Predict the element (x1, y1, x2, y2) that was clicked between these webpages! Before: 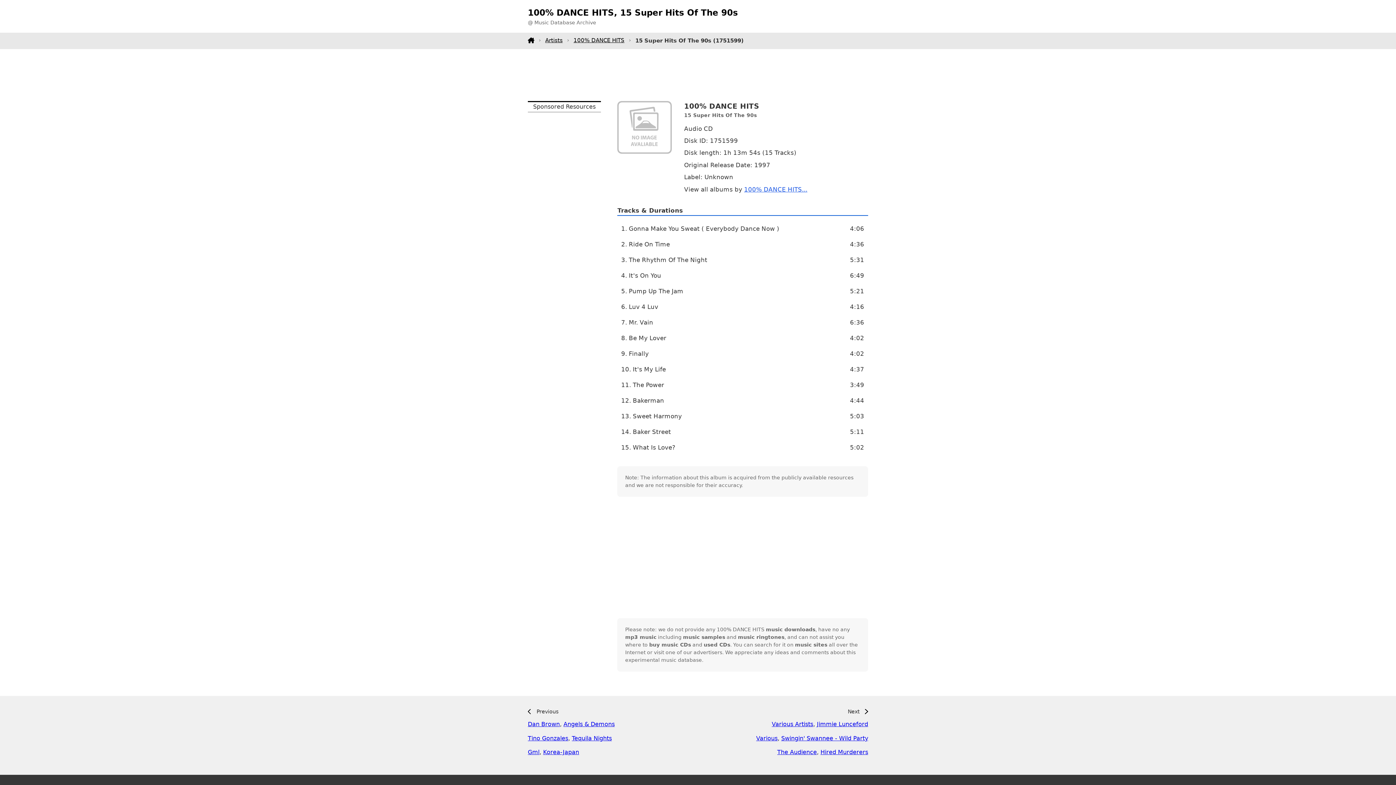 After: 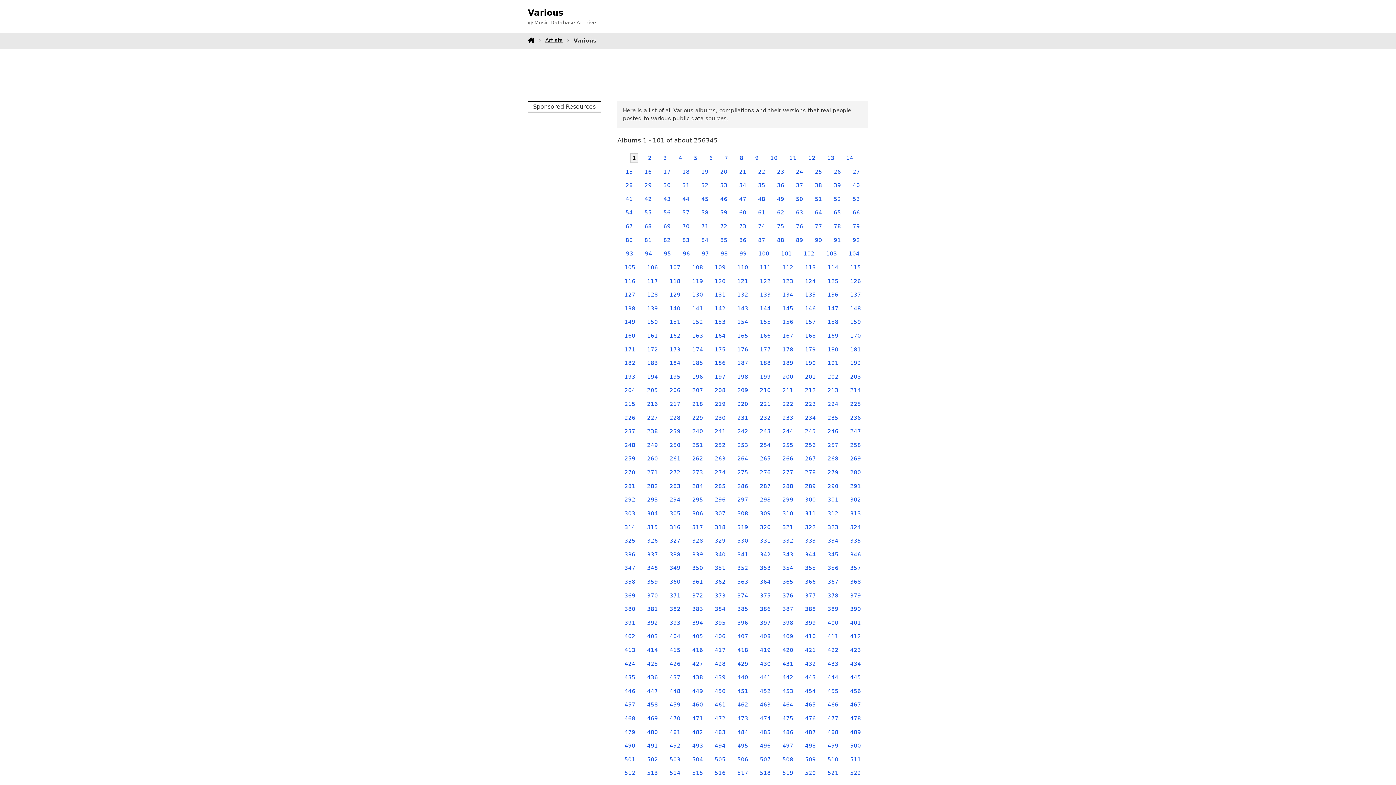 Action: label: Various bbox: (756, 735, 777, 742)